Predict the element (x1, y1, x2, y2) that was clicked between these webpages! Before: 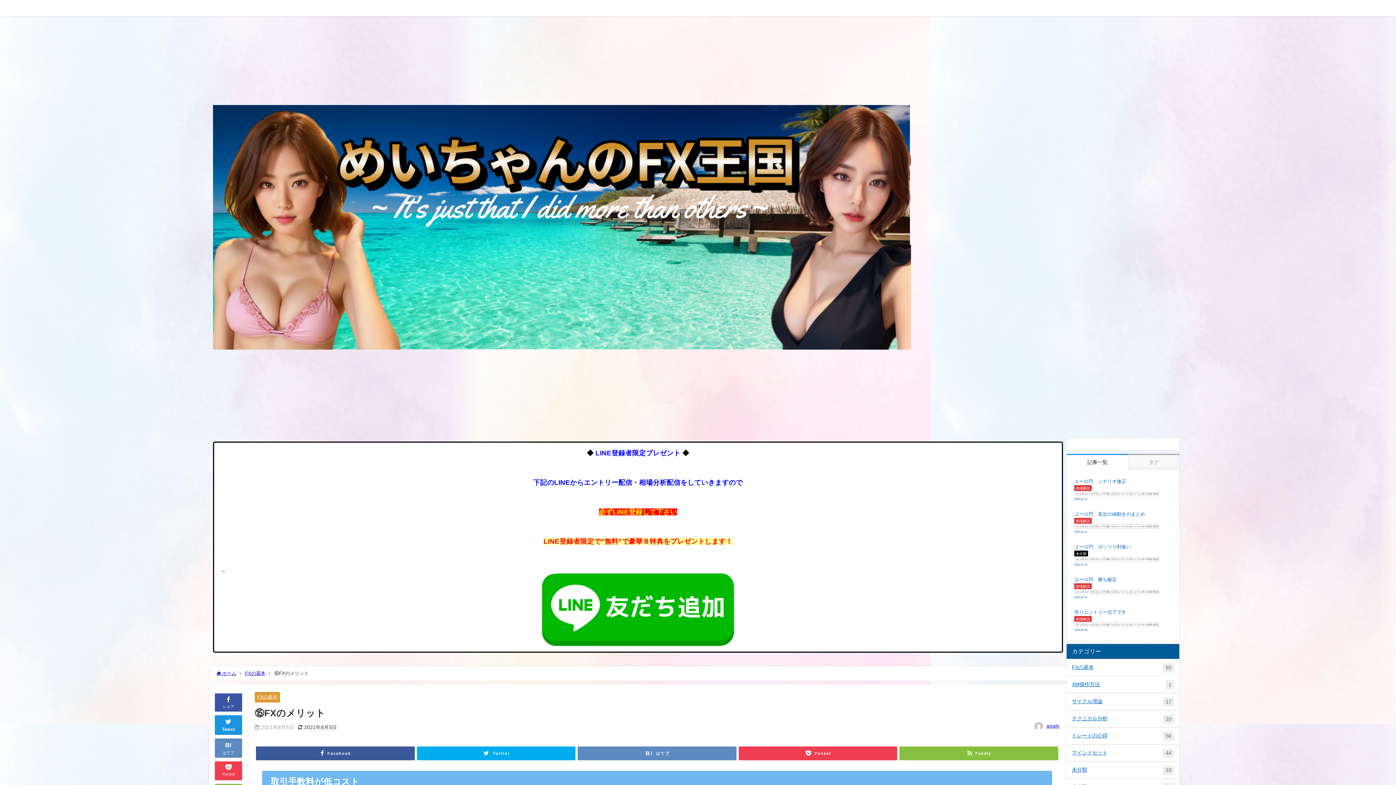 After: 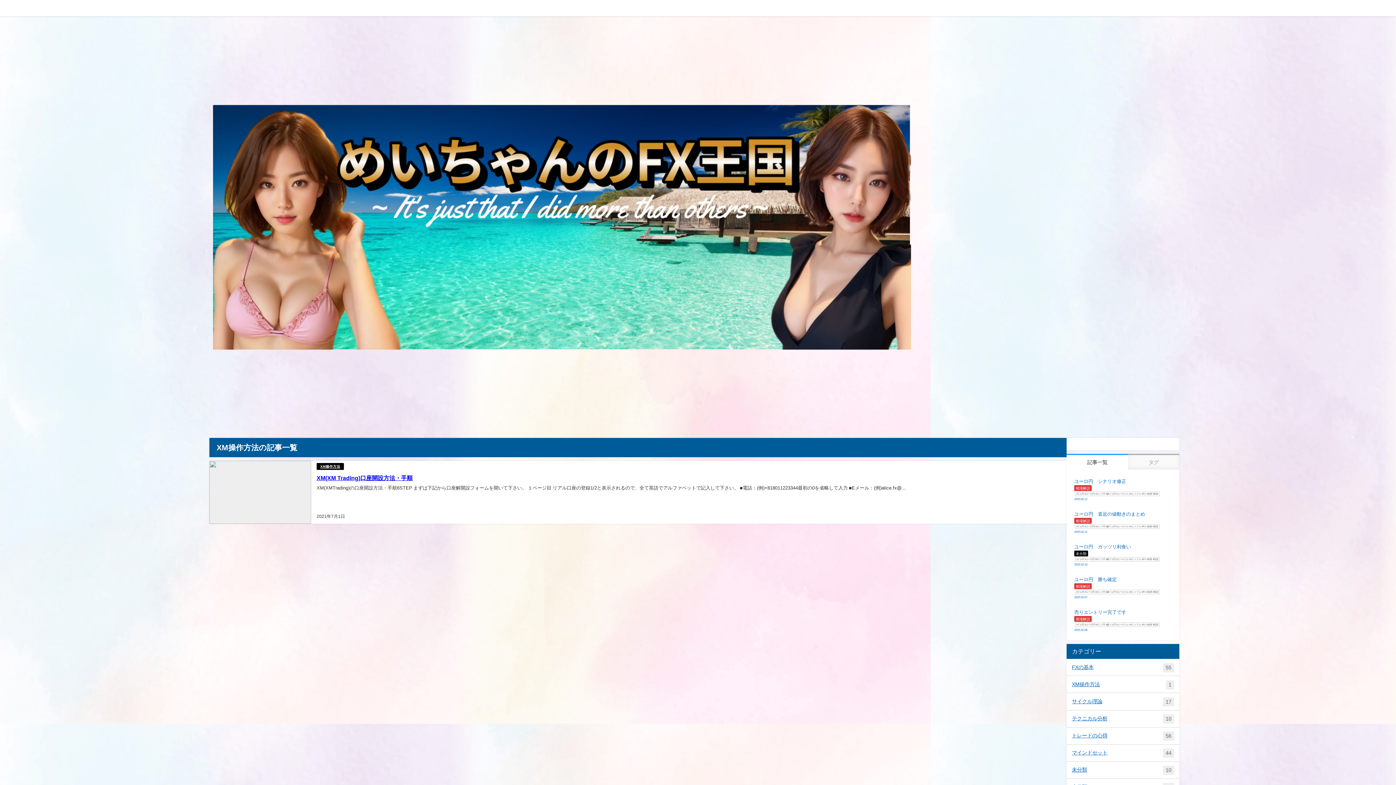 Action: label: XM操作方法
1 bbox: (1066, 676, 1179, 693)